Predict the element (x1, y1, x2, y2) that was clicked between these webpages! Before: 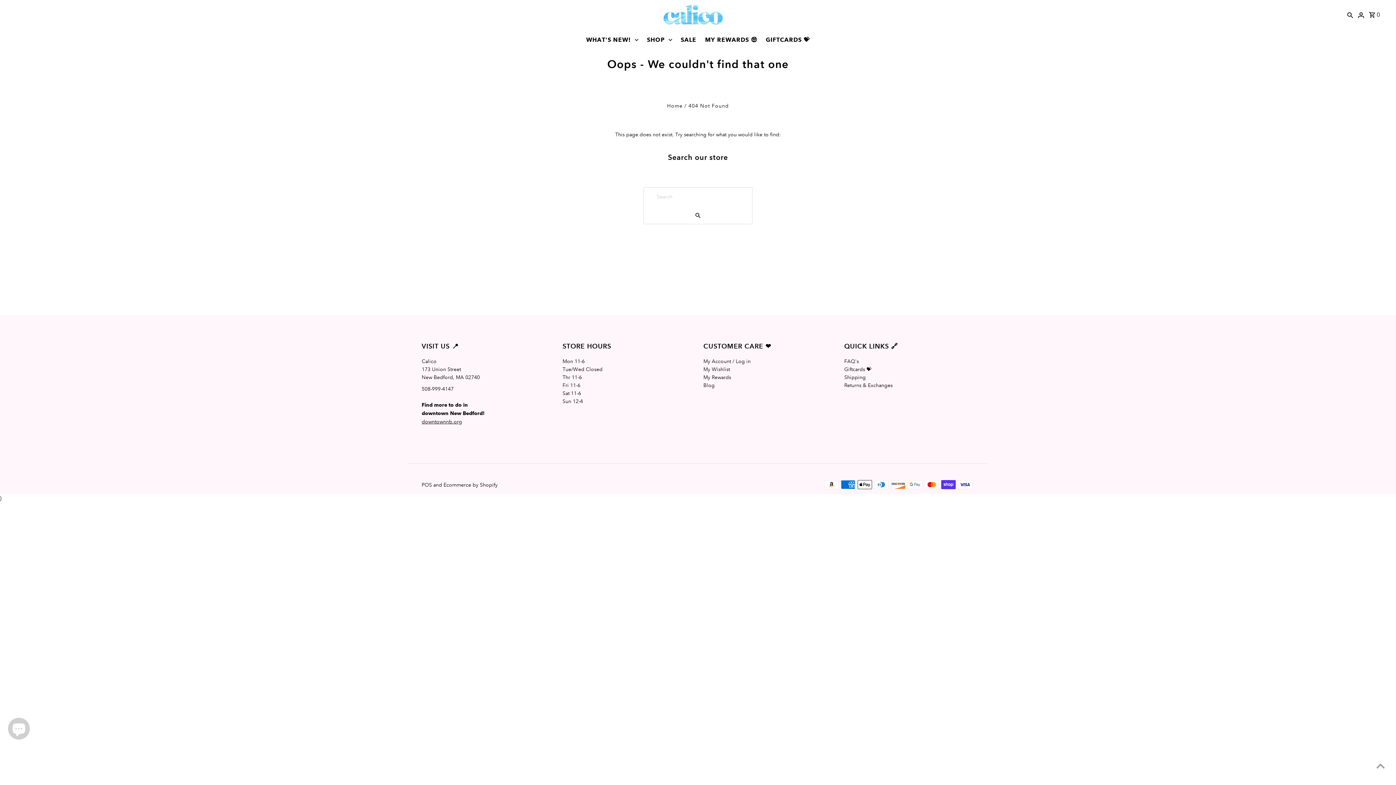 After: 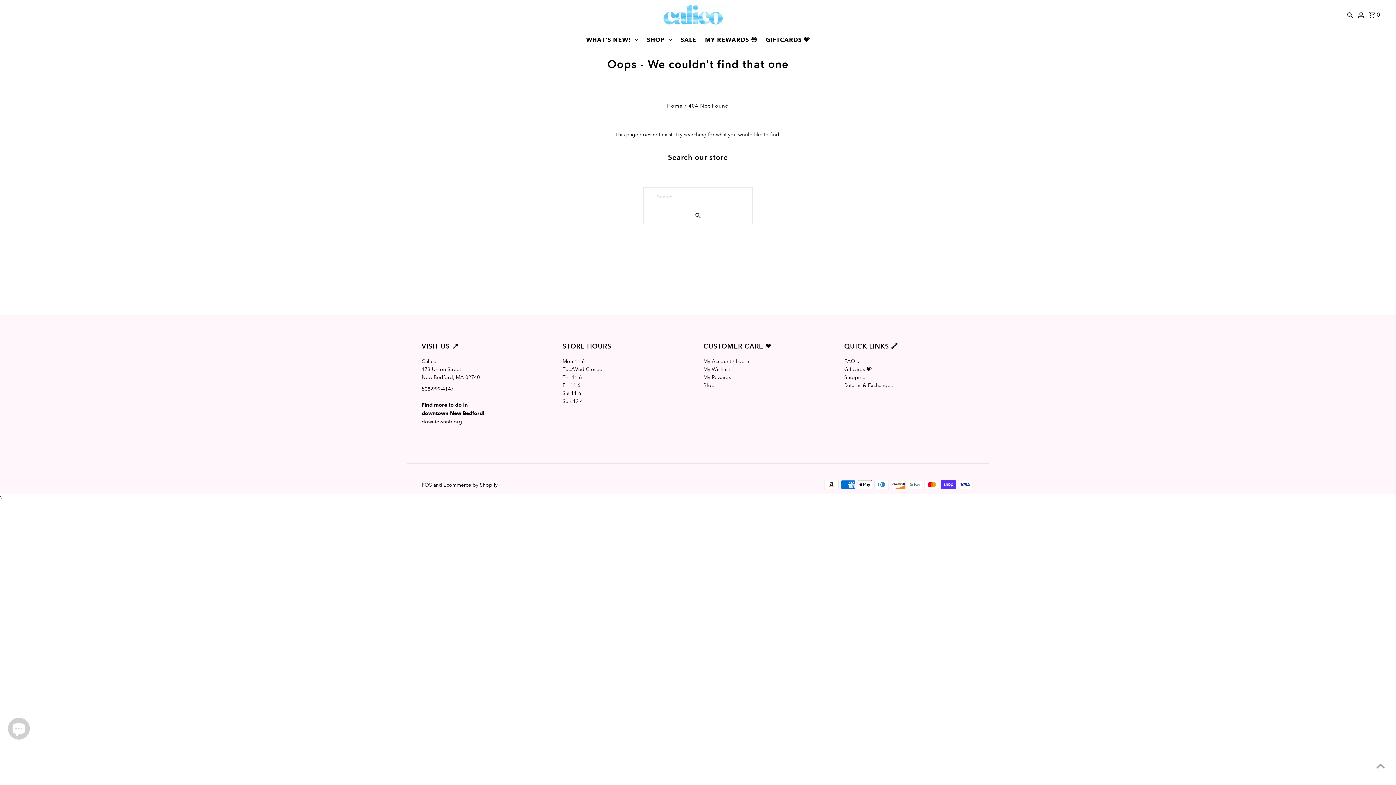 Action: label: POS bbox: (421, 481, 431, 488)